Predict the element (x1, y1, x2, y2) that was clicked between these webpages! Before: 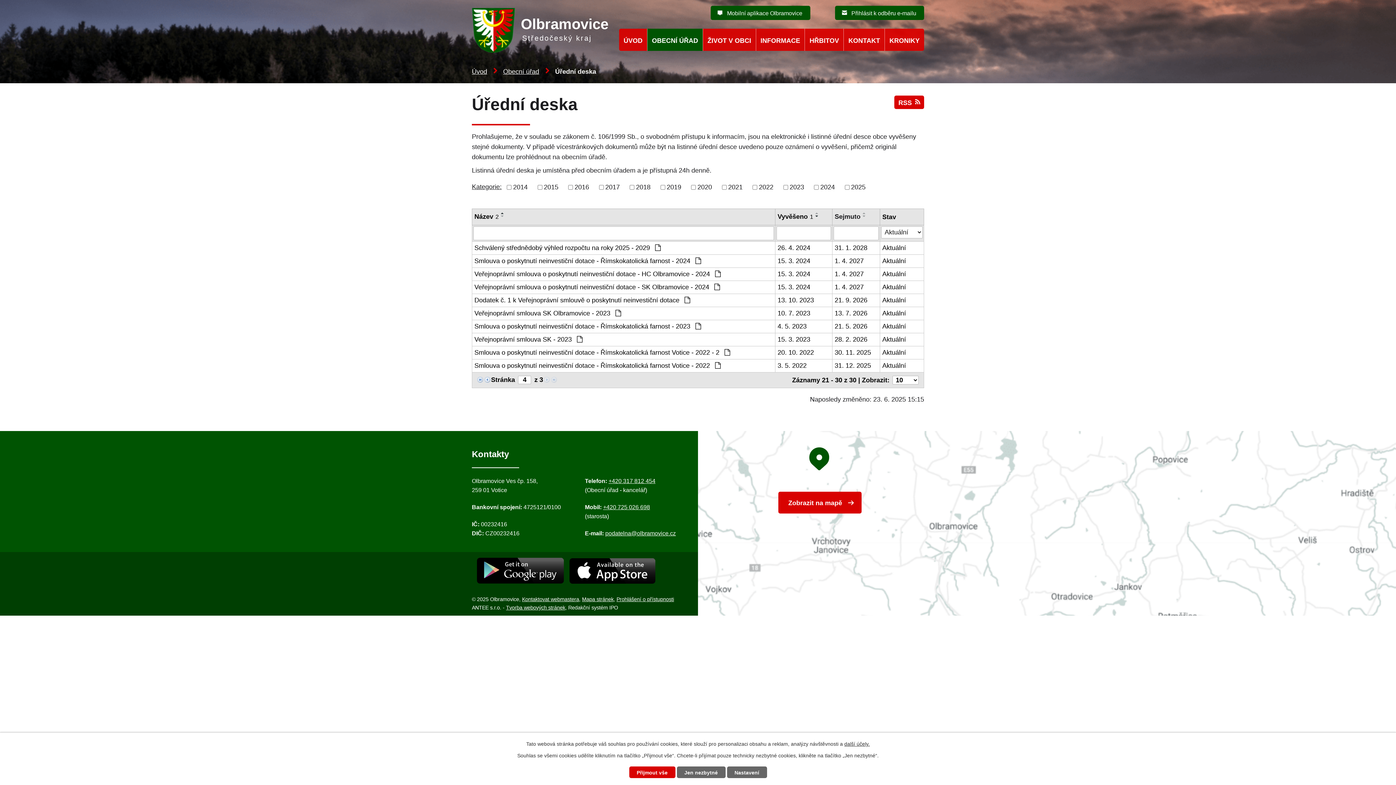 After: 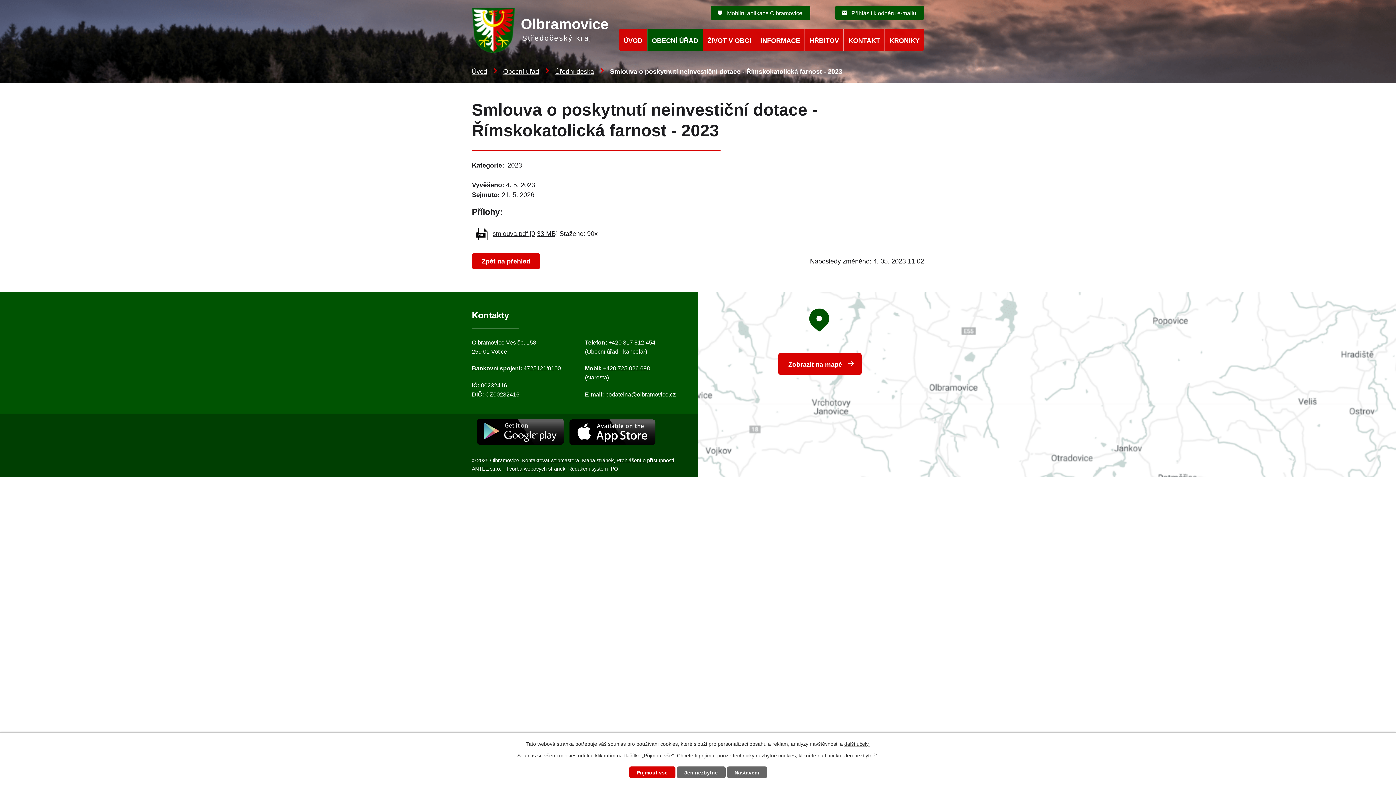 Action: label: 21. 5. 2026 bbox: (834, 321, 877, 331)